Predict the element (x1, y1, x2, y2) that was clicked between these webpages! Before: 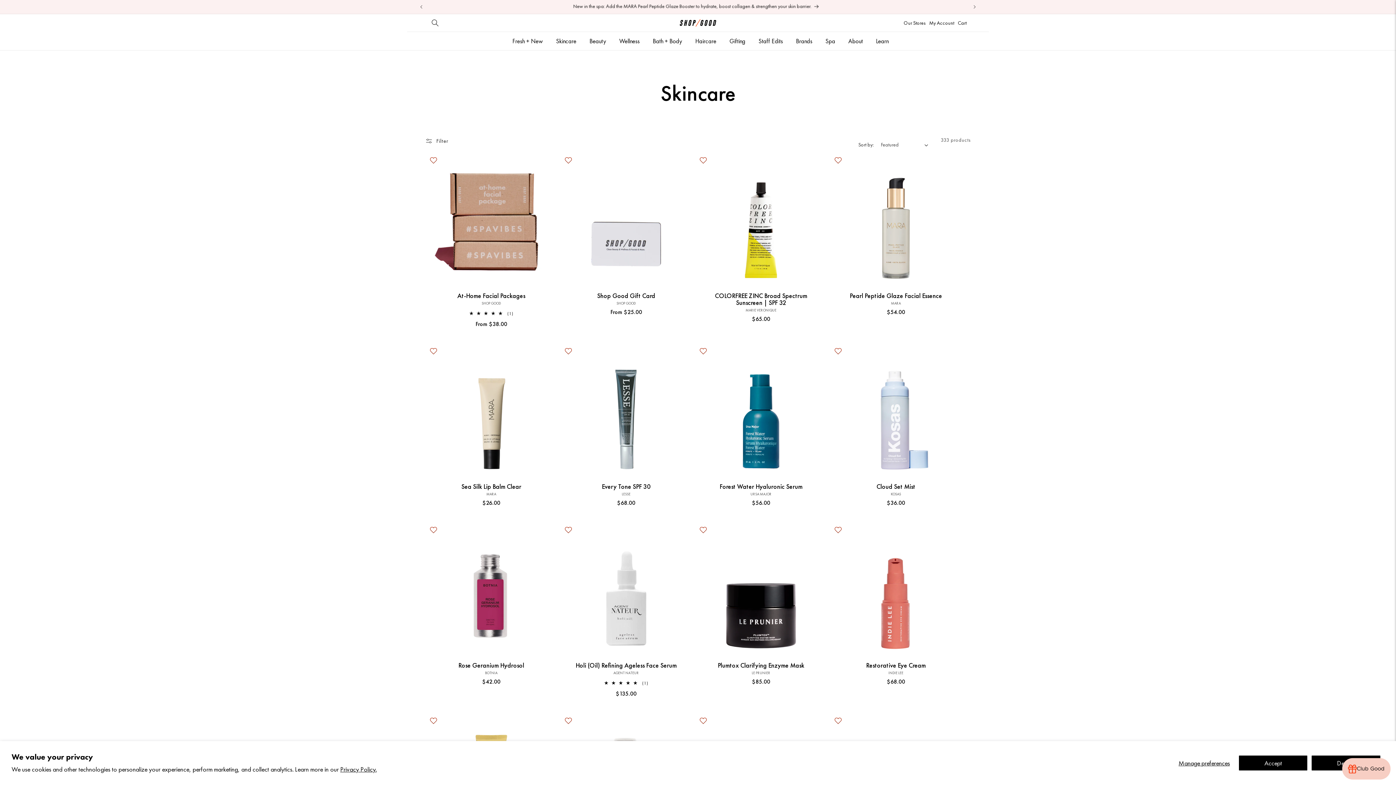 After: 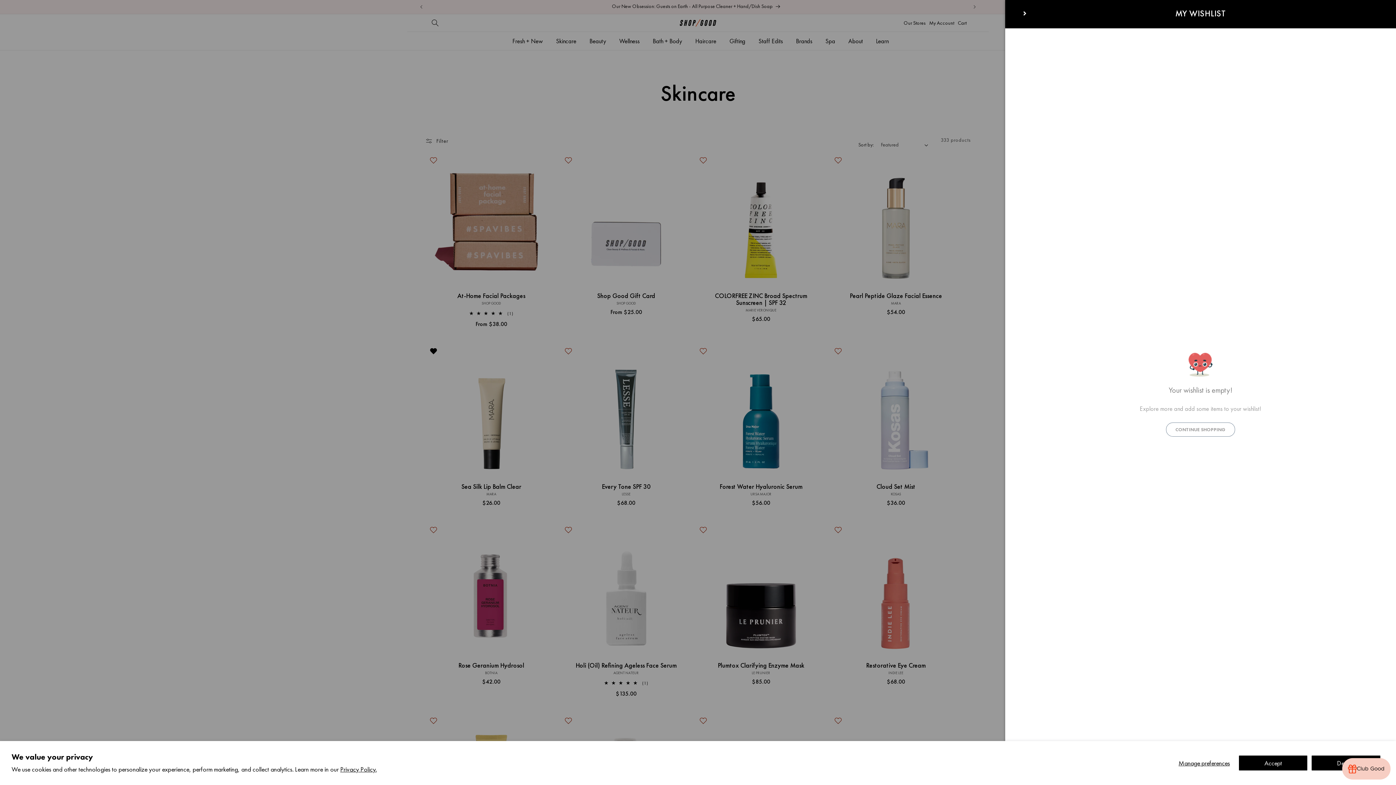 Action: bbox: (429, 345, 438, 357)